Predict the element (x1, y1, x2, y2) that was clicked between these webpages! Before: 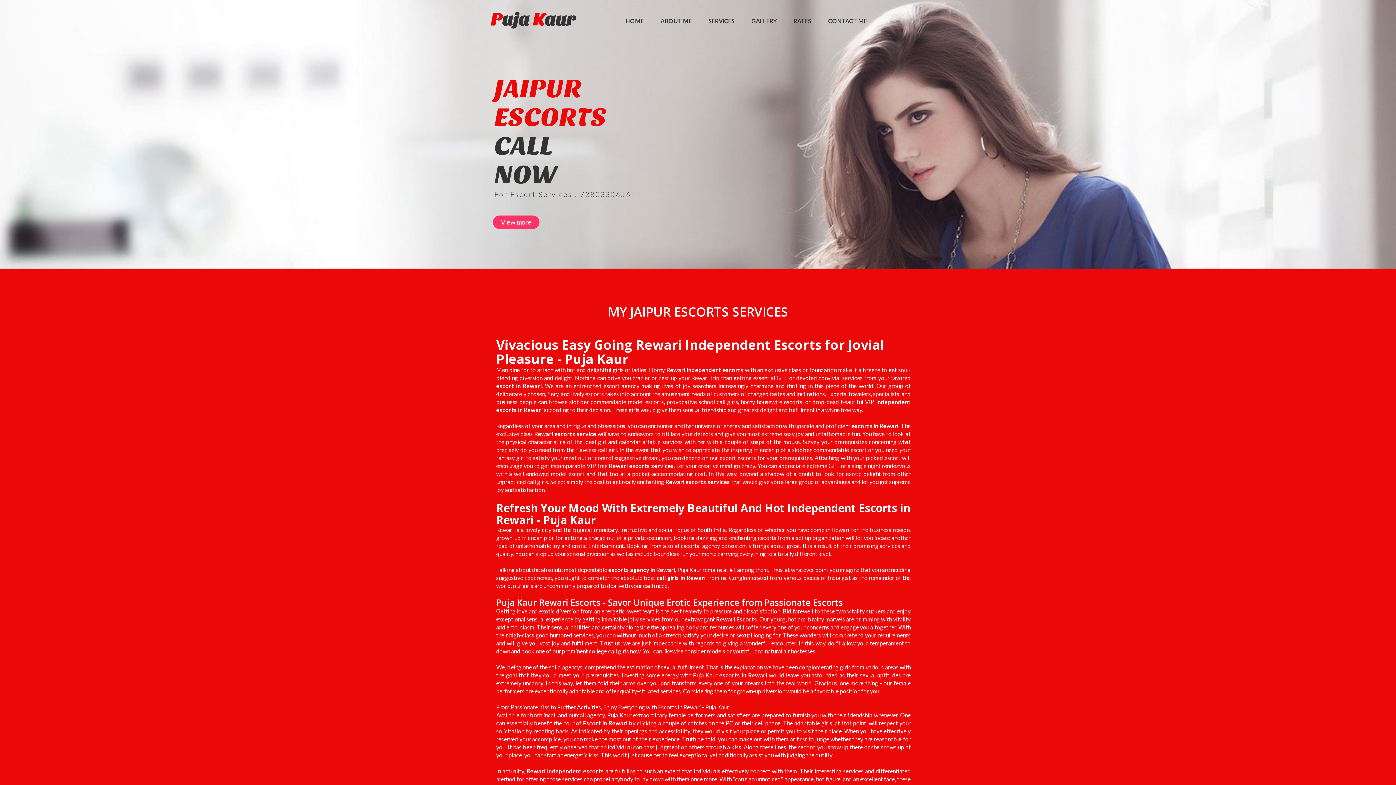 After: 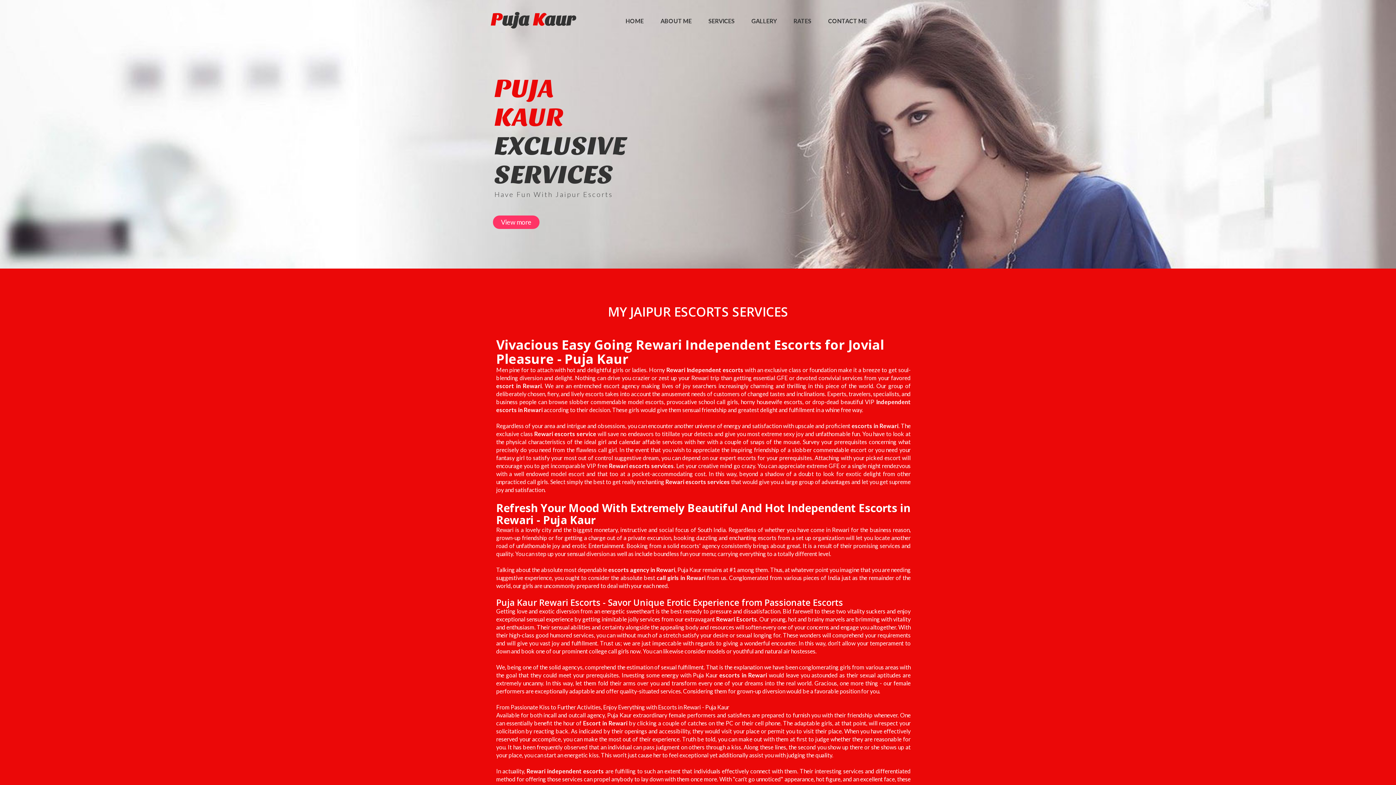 Action: bbox: (496, 382, 541, 389) label: escort in Rewari